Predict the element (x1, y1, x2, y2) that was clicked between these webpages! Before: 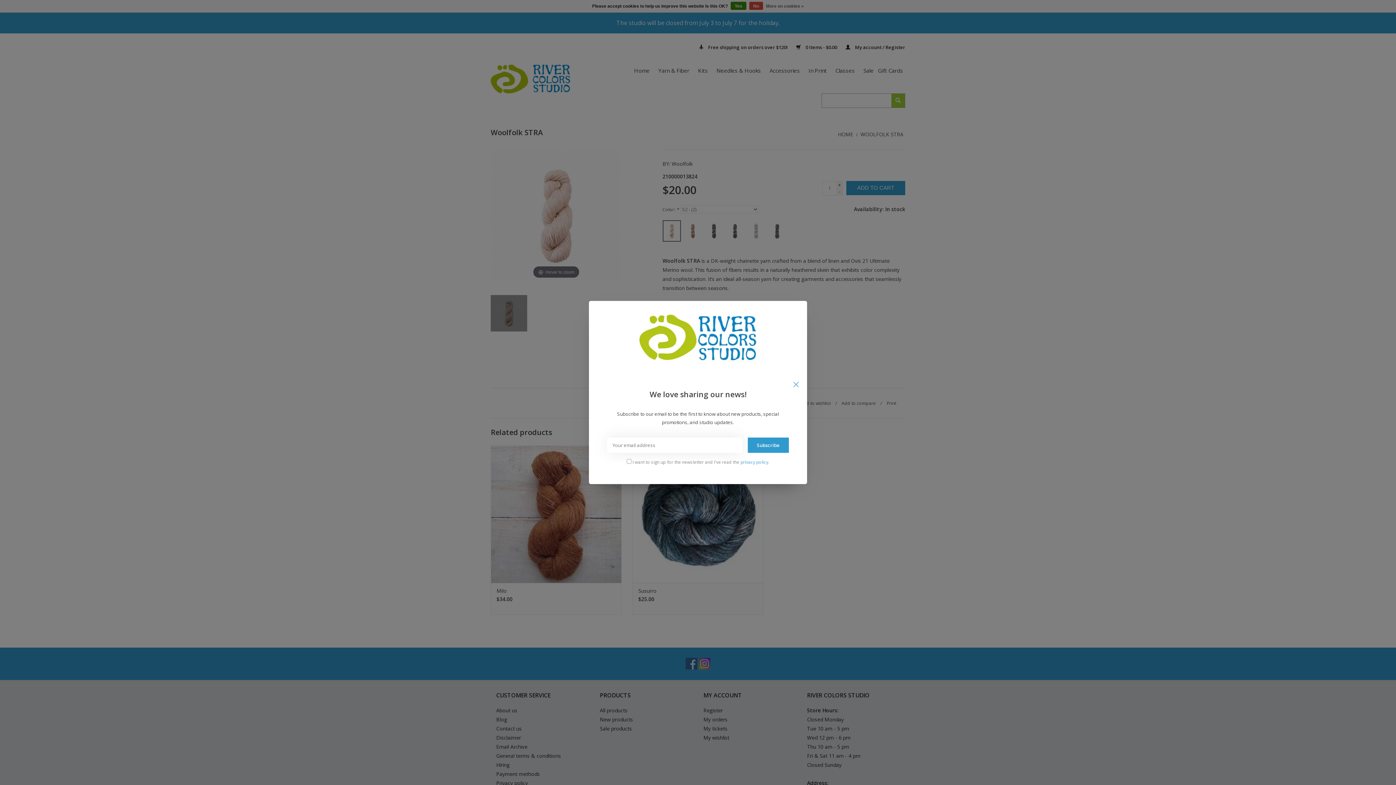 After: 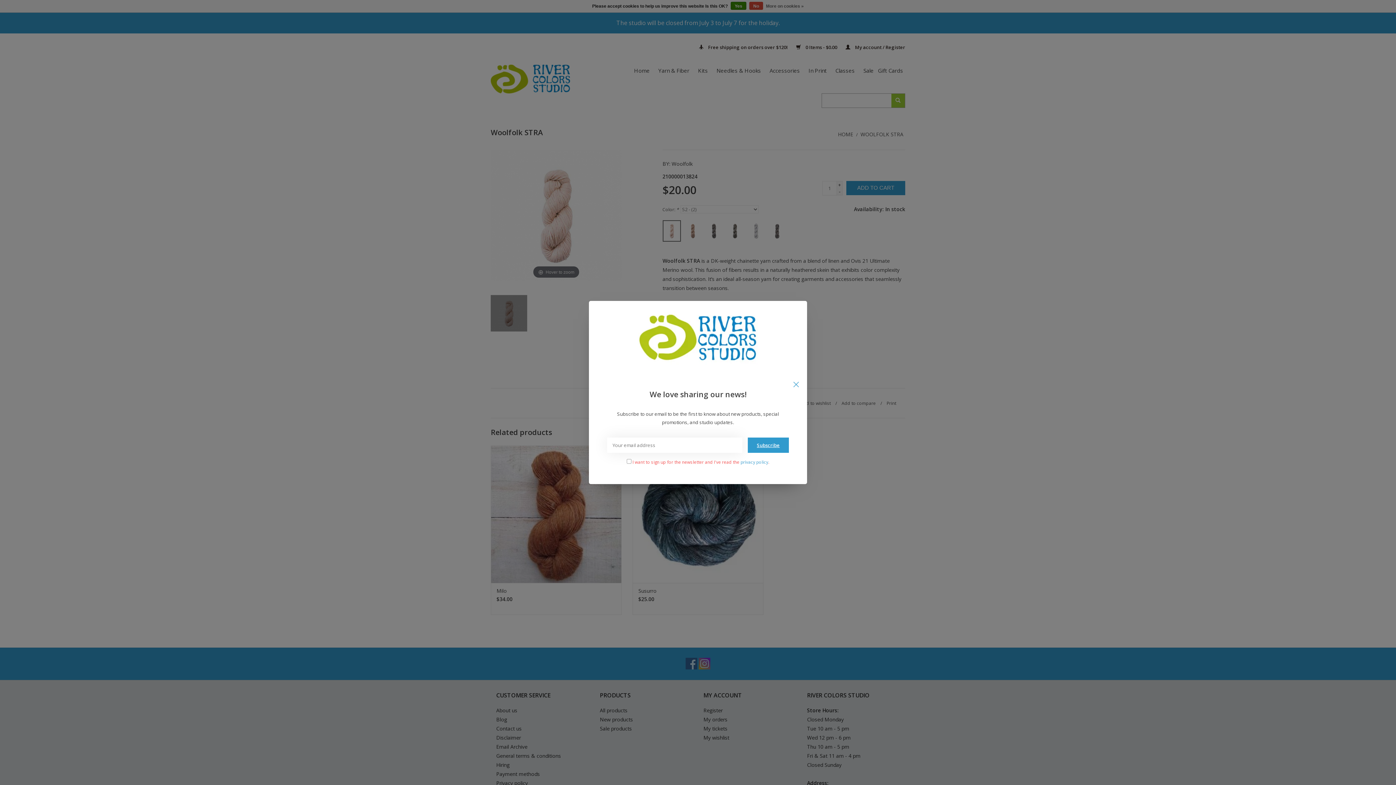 Action: bbox: (748, 437, 789, 453) label: Subscribe